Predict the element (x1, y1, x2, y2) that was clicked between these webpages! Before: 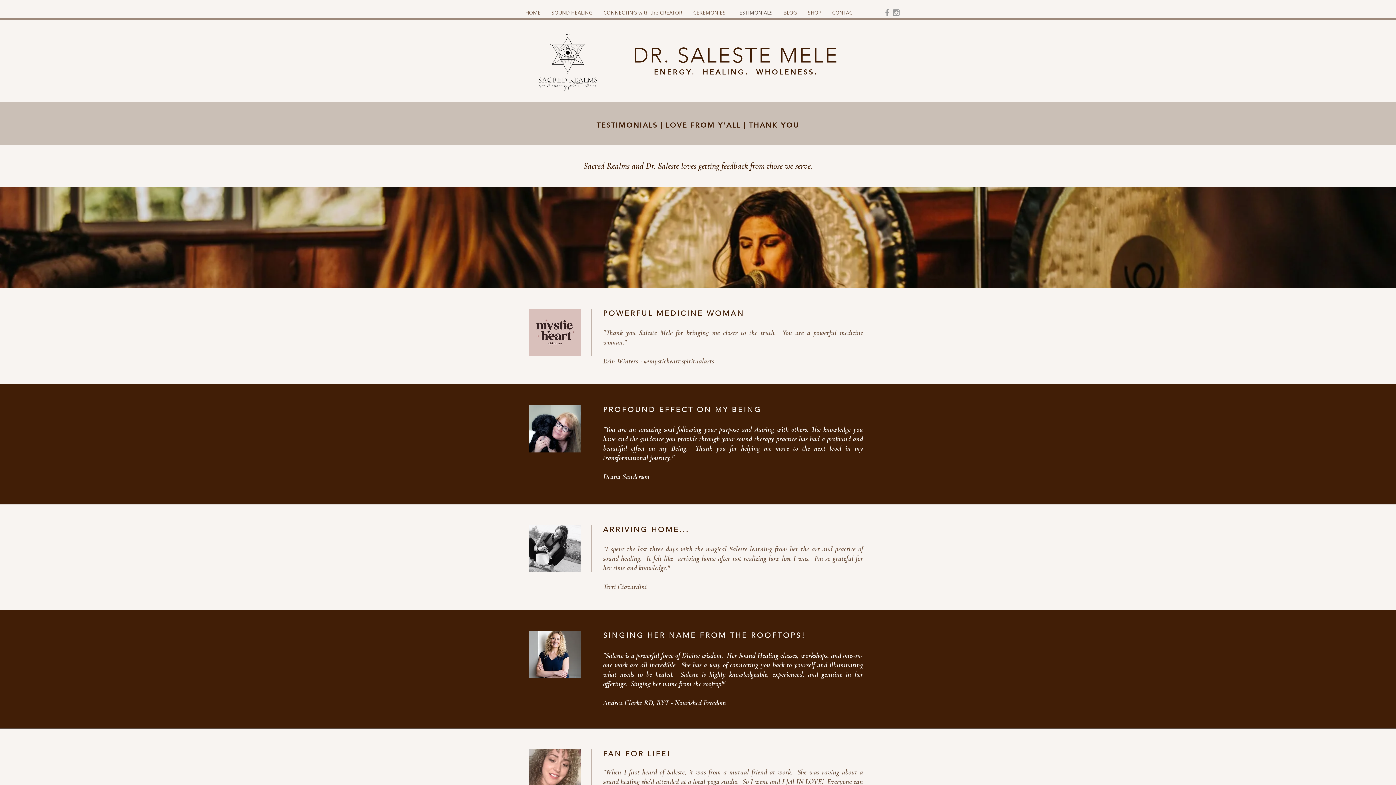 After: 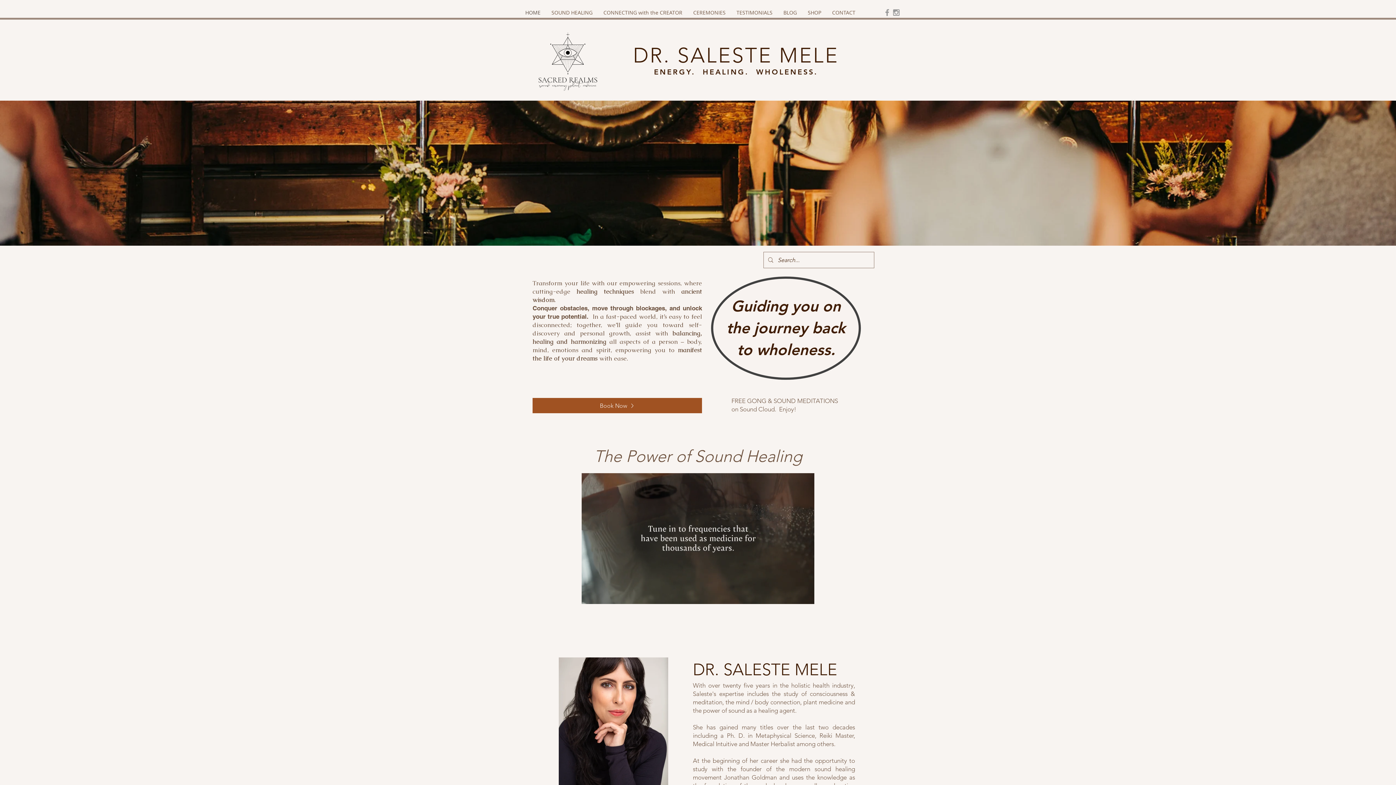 Action: bbox: (520, 7, 546, 17) label: HOME